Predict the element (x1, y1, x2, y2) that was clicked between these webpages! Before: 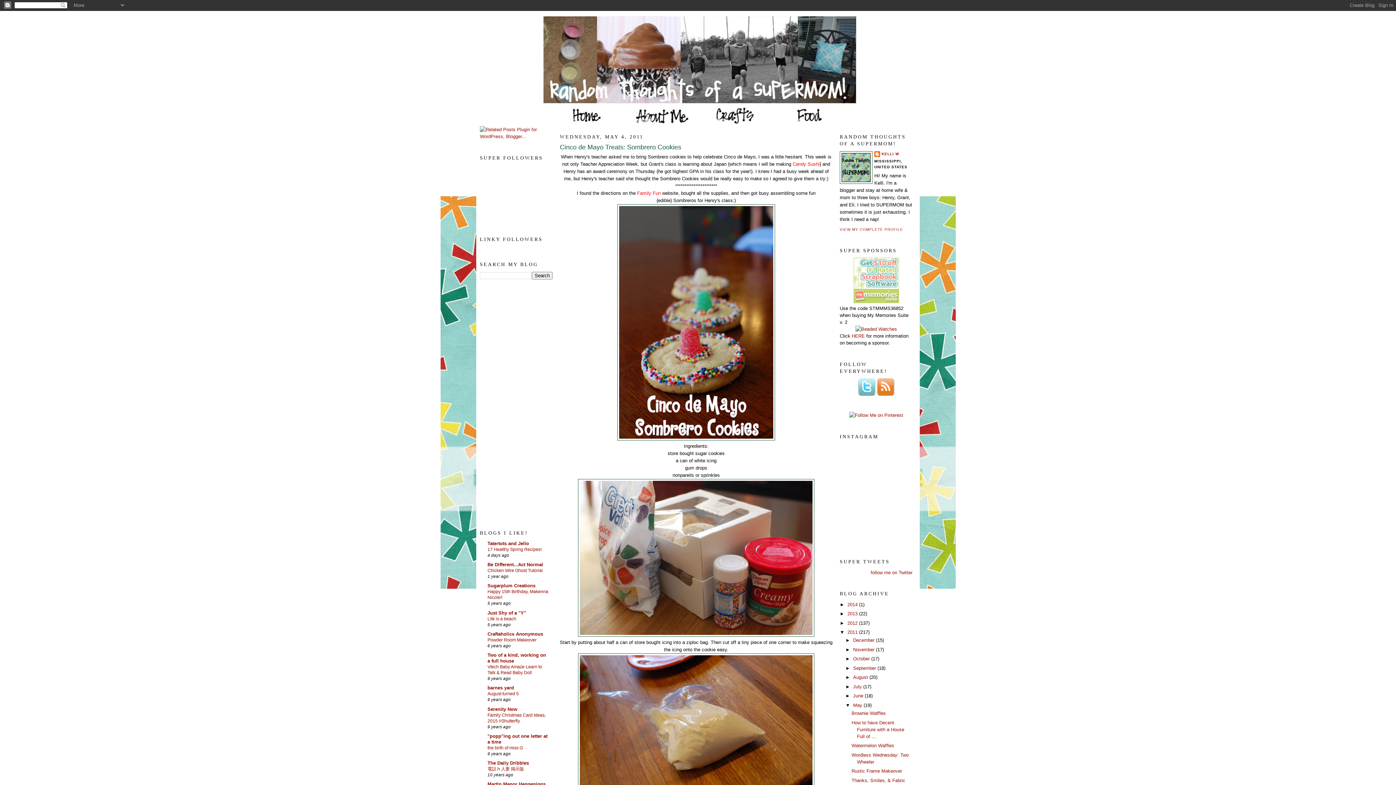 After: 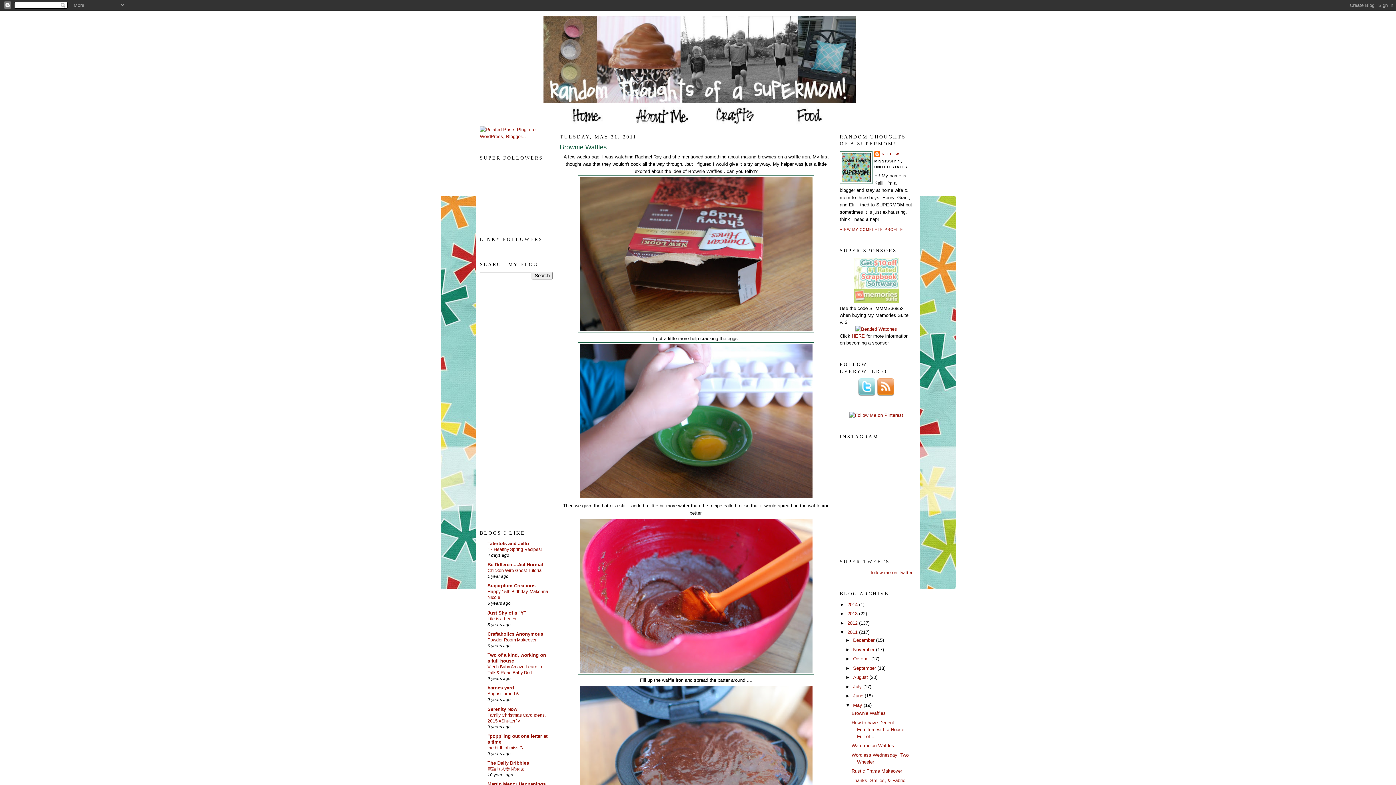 Action: bbox: (851, 710, 885, 716) label: Brownie Waffles